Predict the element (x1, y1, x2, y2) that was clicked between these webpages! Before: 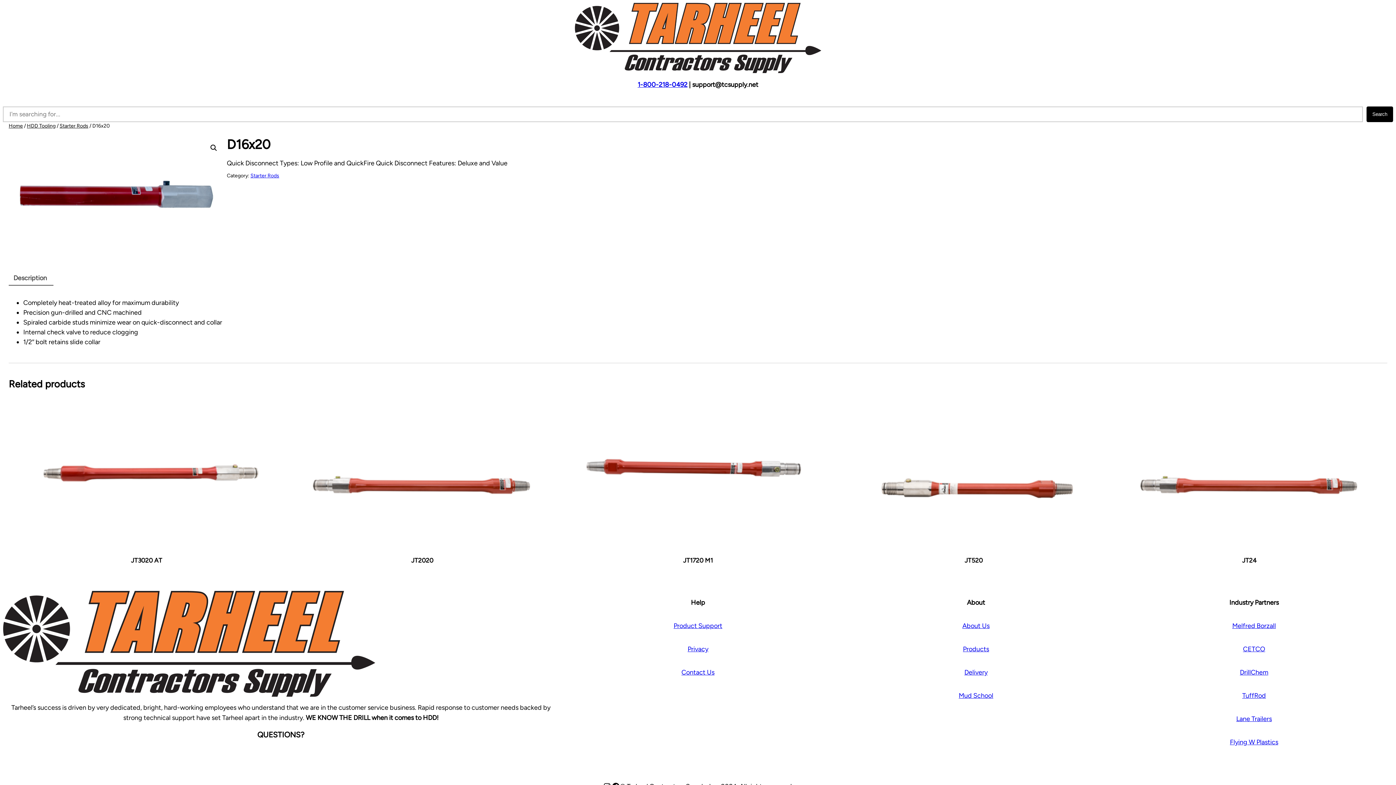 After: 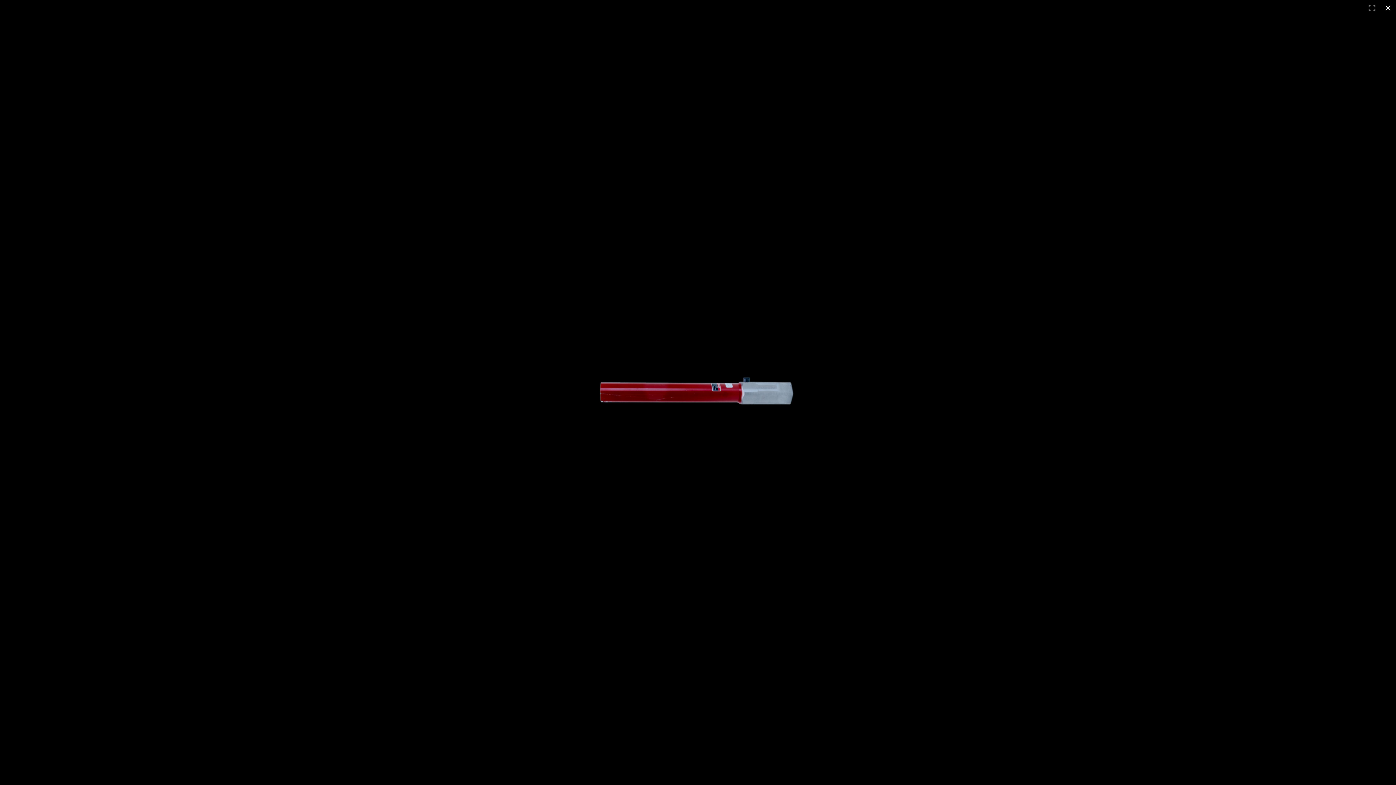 Action: label: View full-screen image gallery bbox: (207, 141, 220, 154)